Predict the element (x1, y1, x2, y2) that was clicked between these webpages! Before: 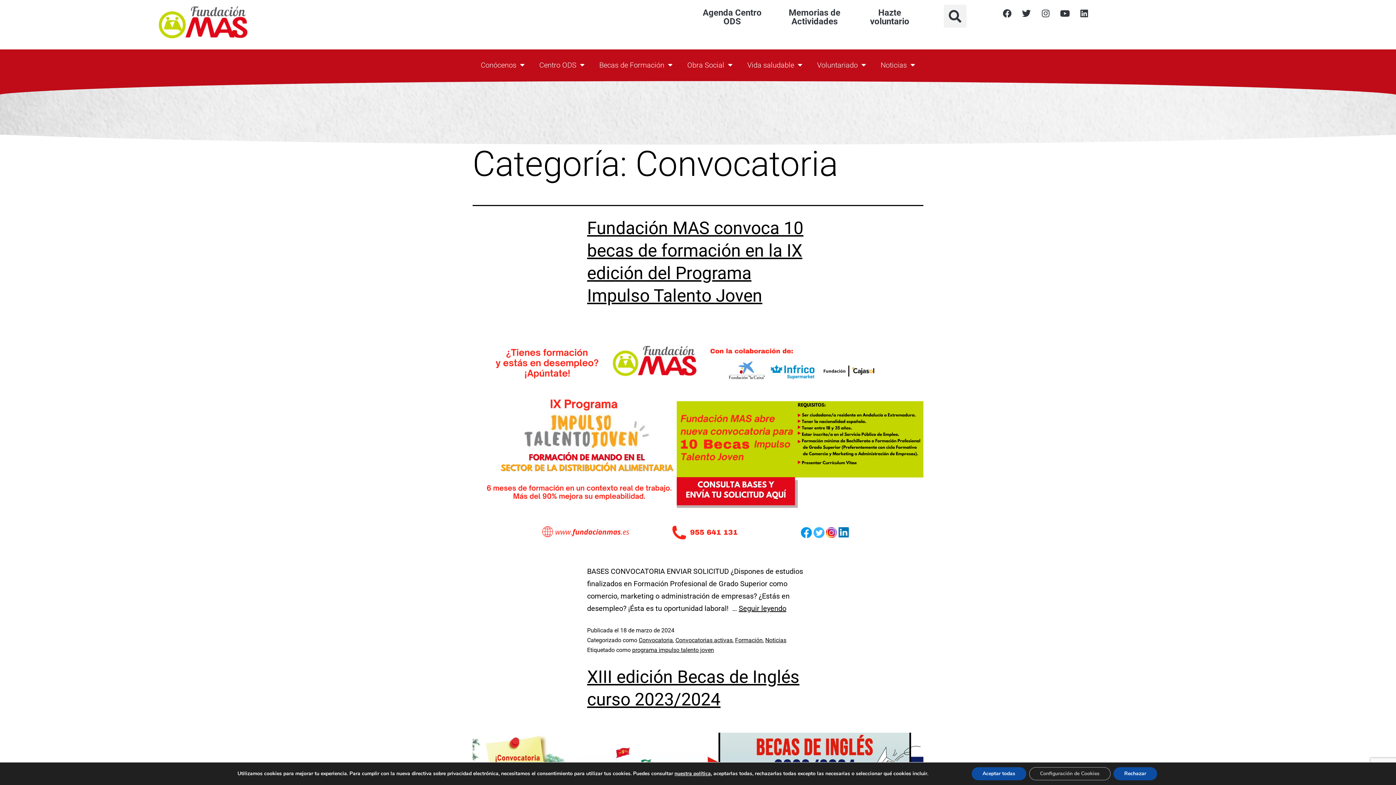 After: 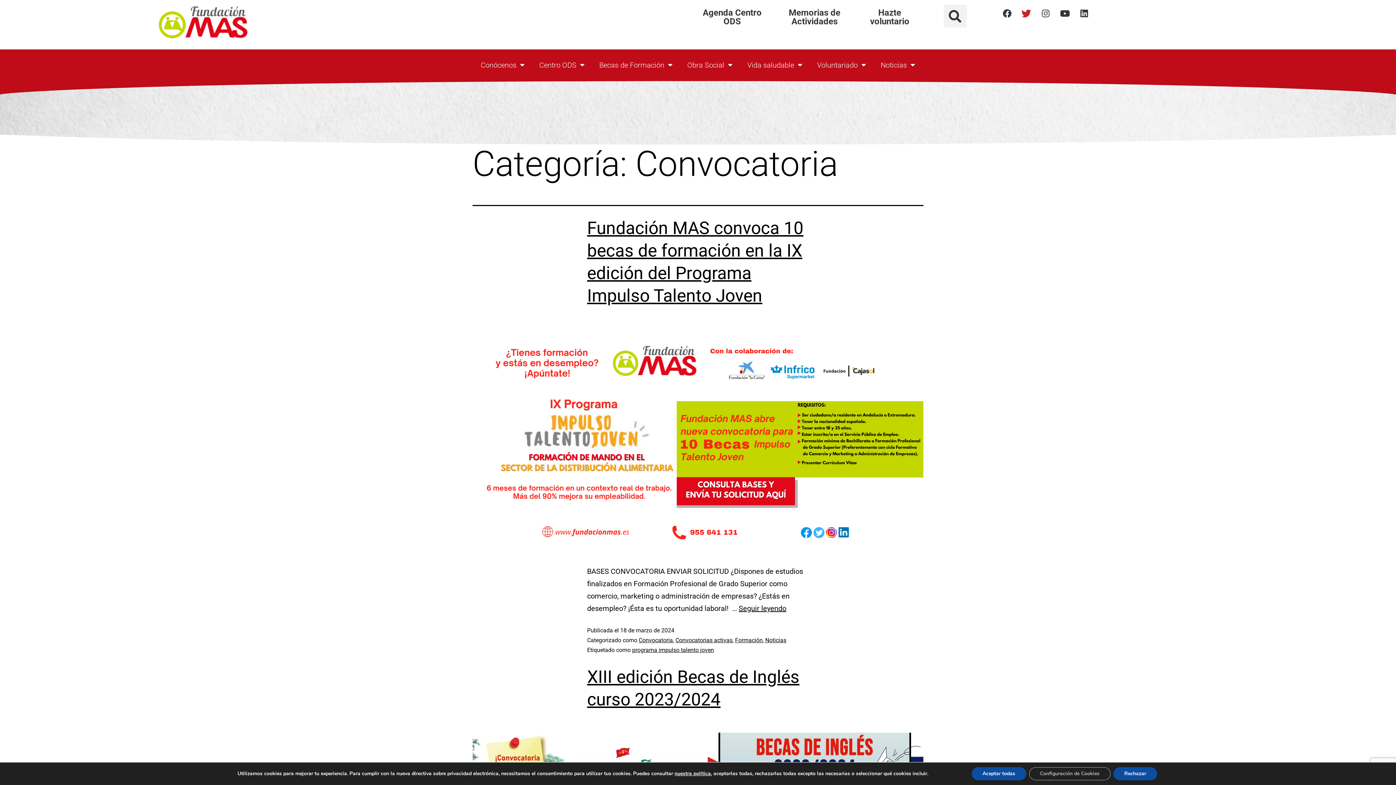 Action: bbox: (1017, 4, 1035, 22) label: Twitter